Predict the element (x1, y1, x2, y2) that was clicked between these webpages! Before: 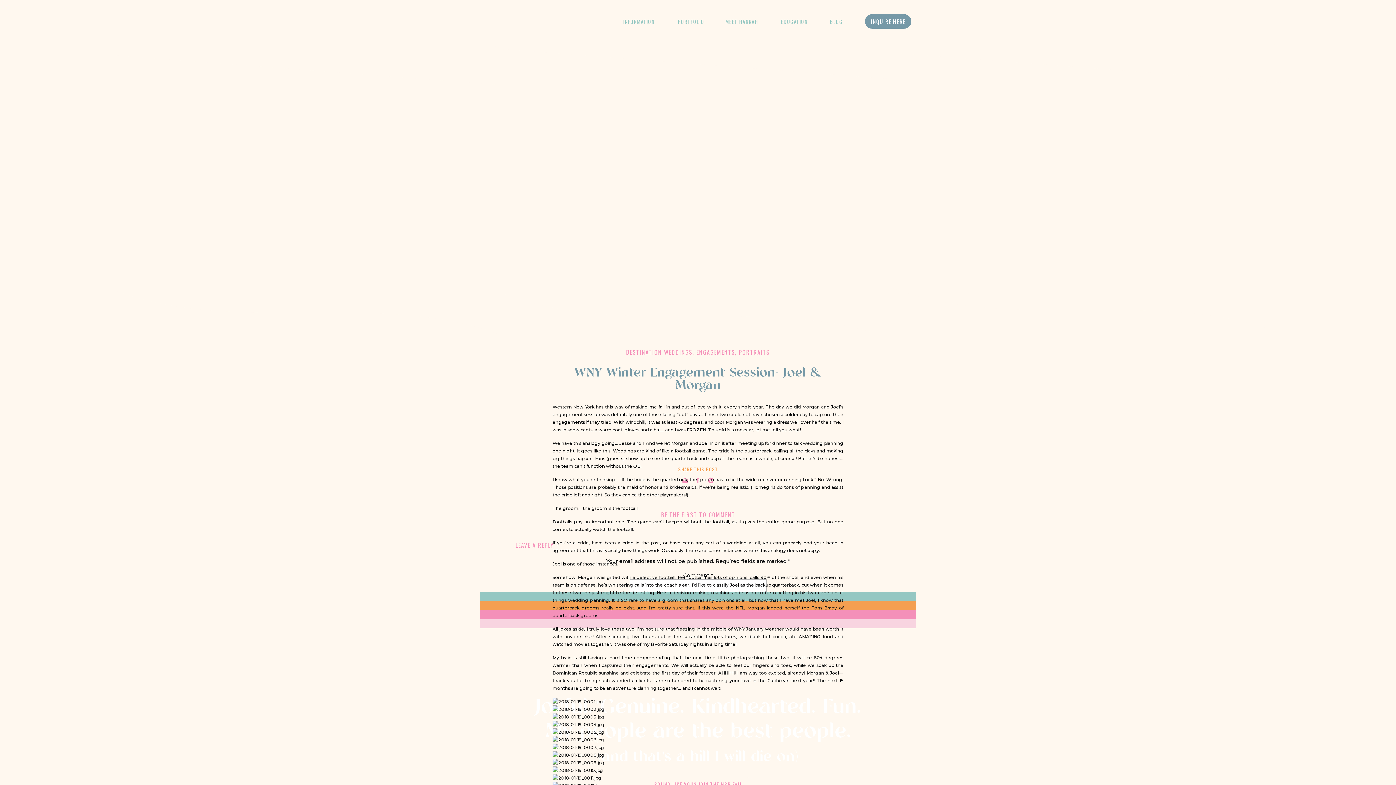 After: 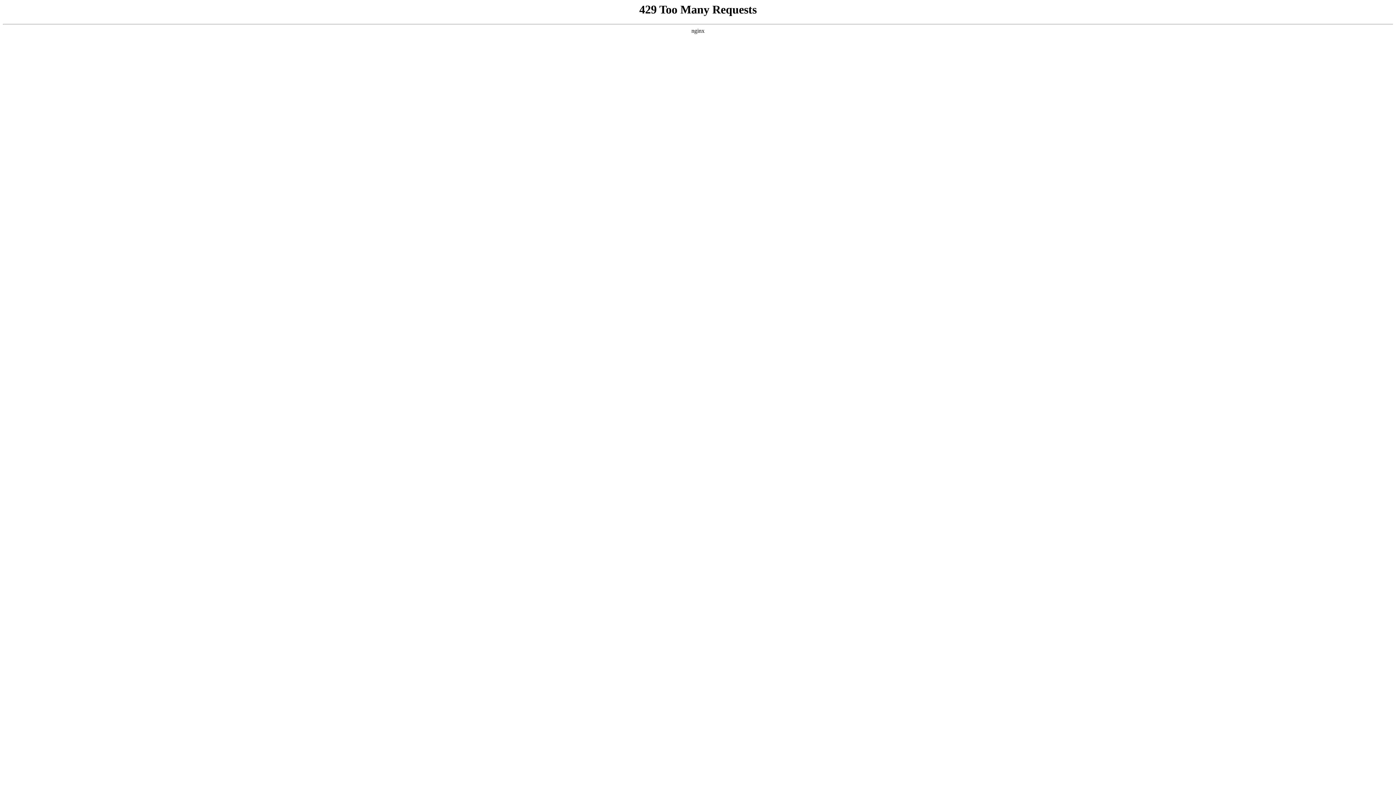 Action: bbox: (868, 17, 908, 26) label: INQUIRE HERE